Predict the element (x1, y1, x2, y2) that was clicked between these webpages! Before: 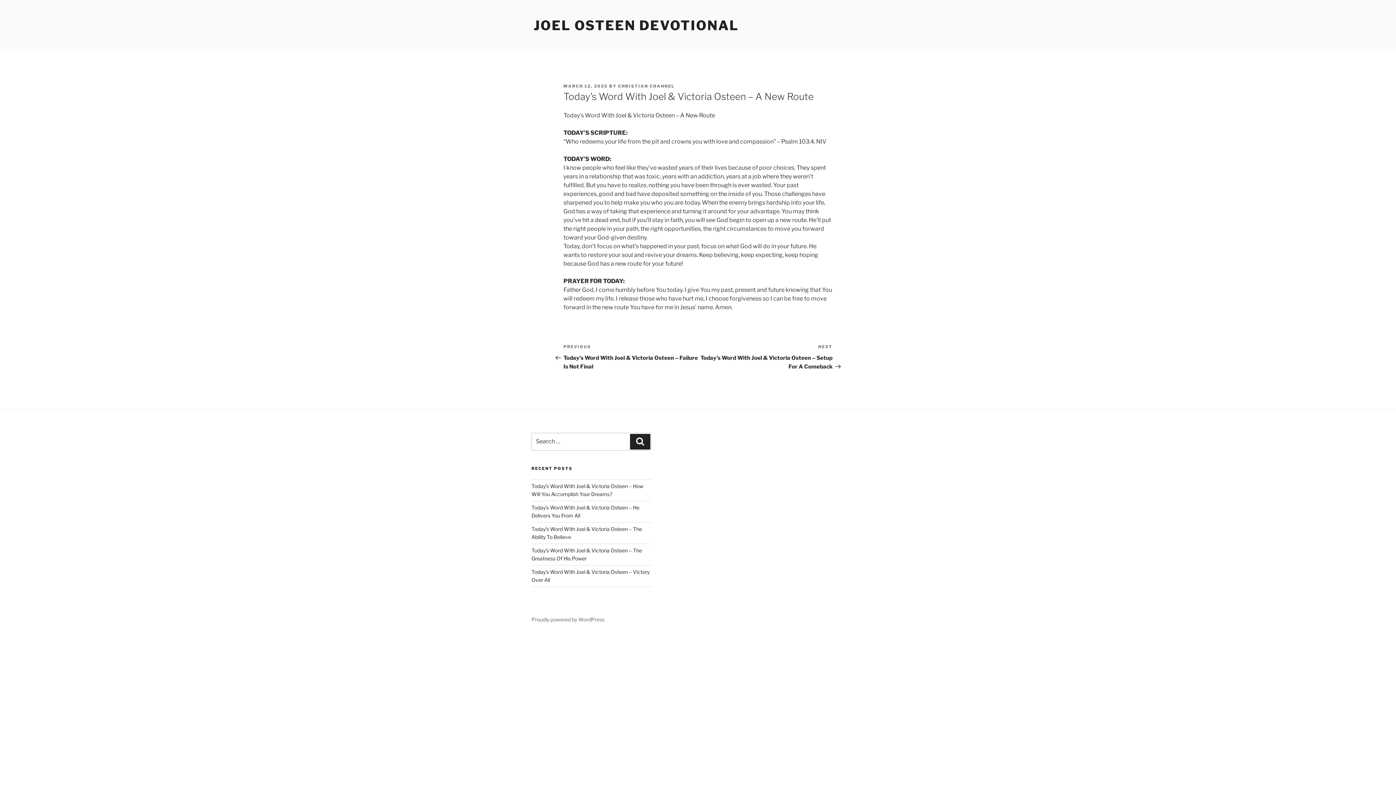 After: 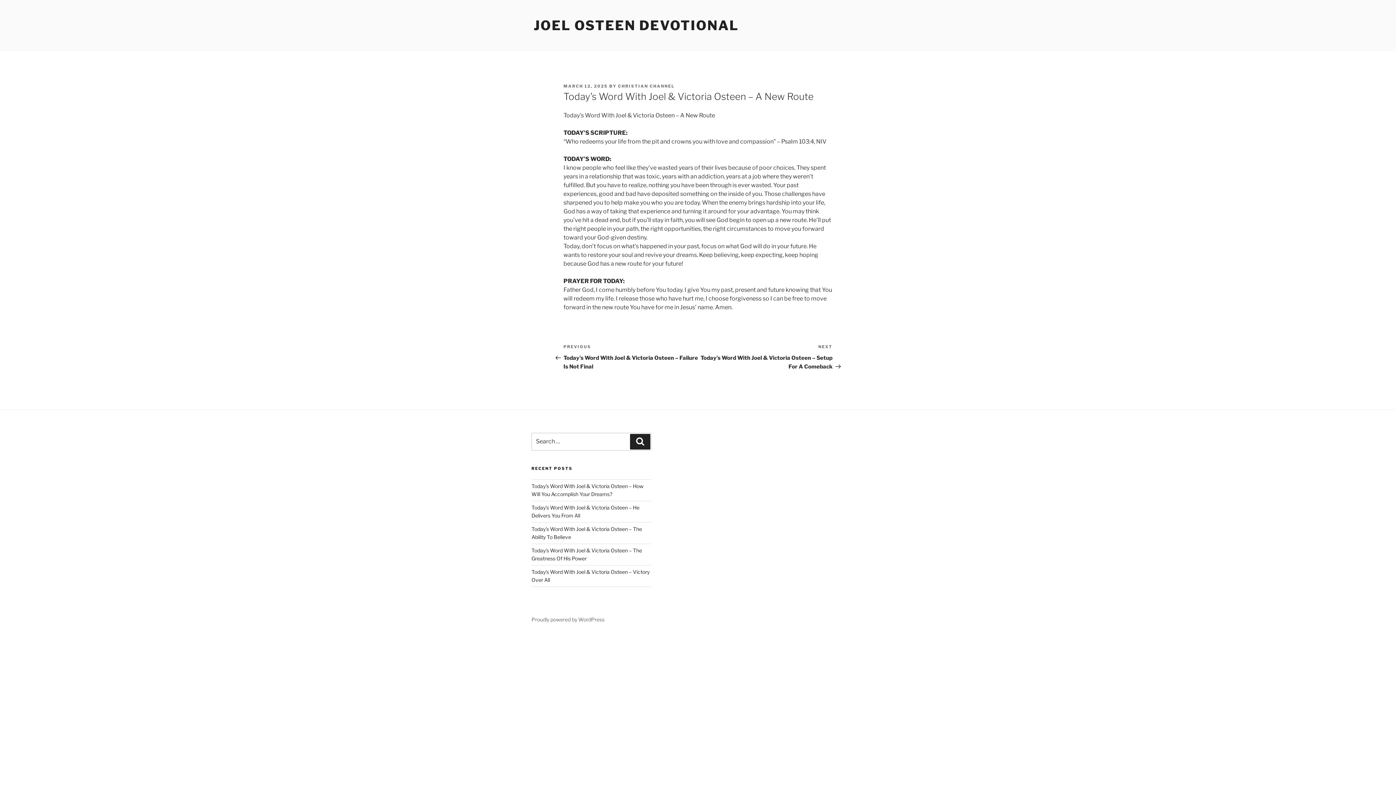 Action: label: MARCH 12, 2025 bbox: (563, 83, 608, 88)